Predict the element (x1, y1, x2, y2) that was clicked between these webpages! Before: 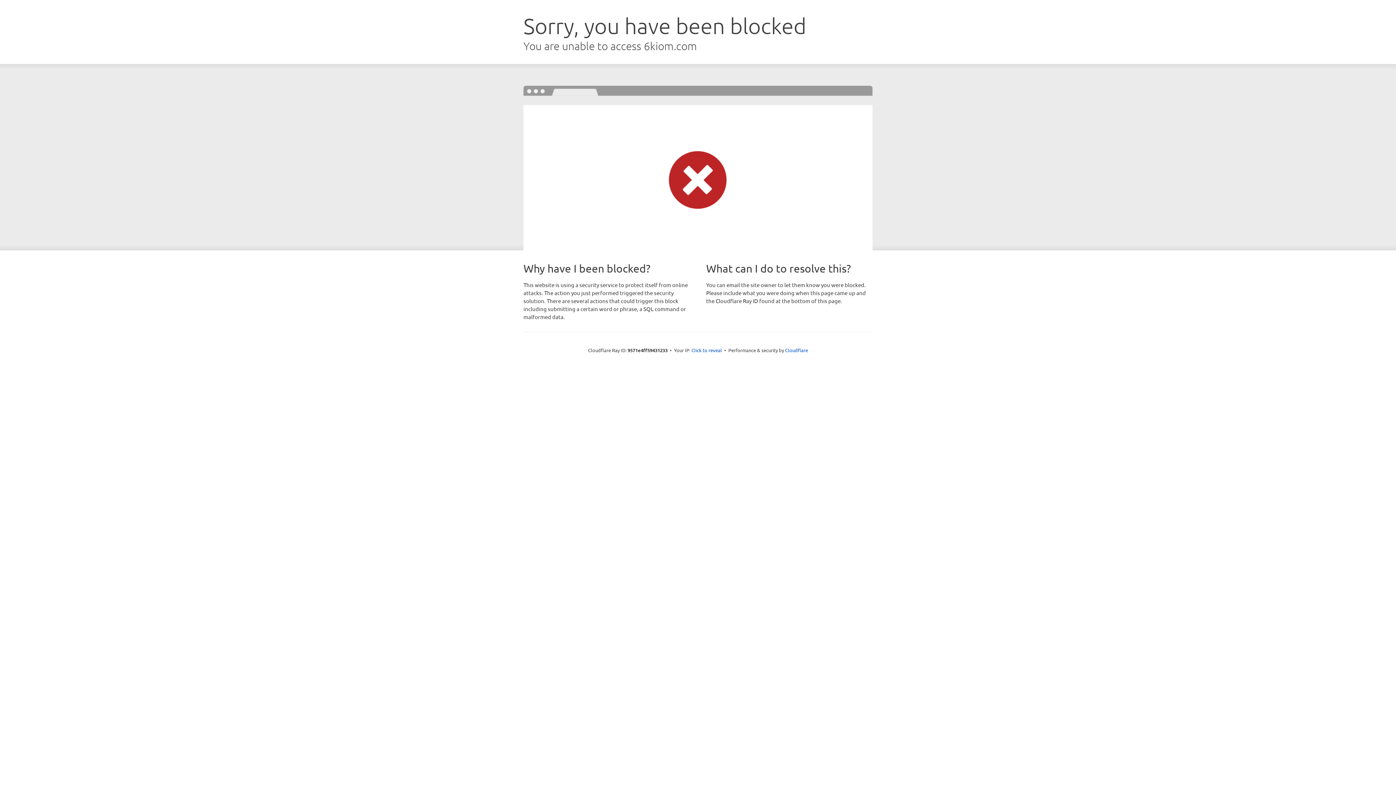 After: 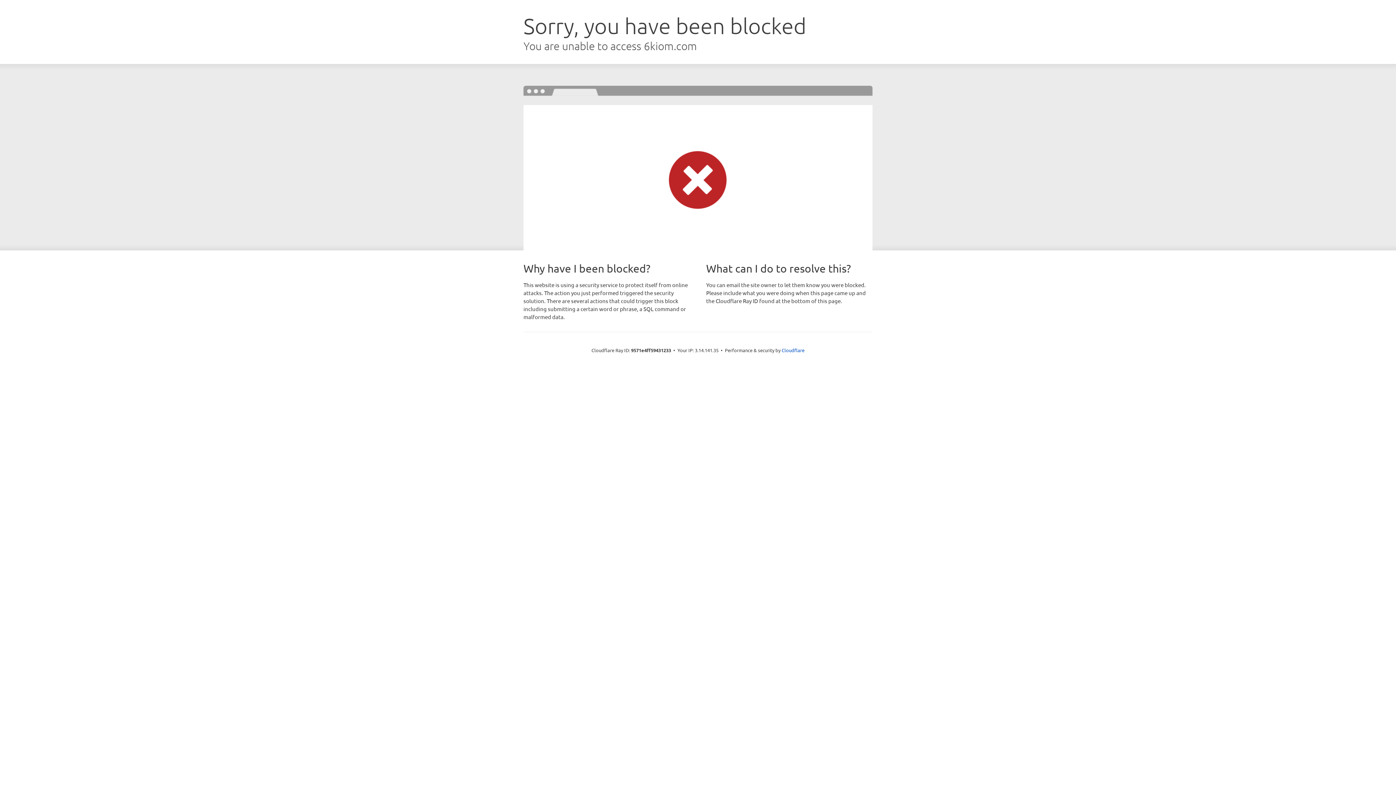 Action: label: Click to reveal bbox: (691, 346, 722, 353)